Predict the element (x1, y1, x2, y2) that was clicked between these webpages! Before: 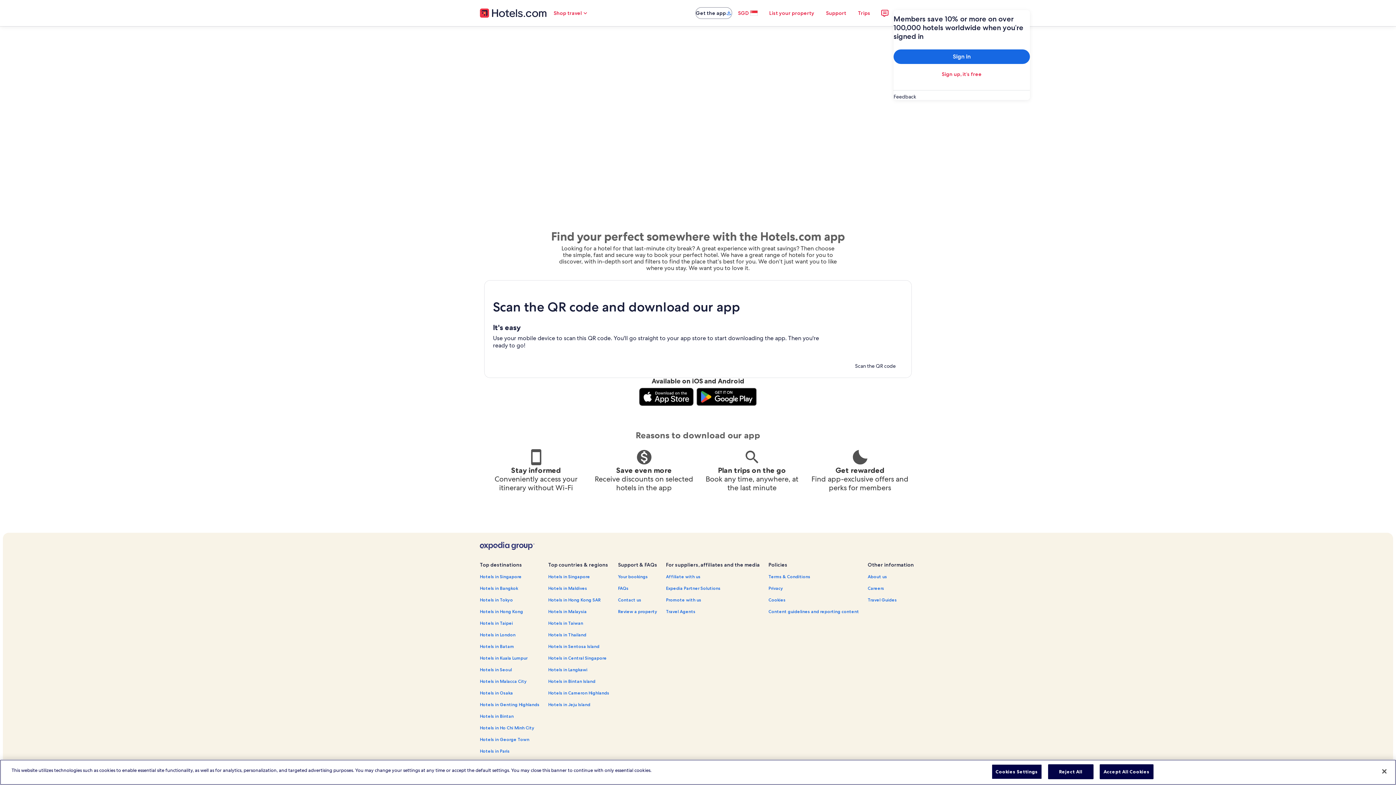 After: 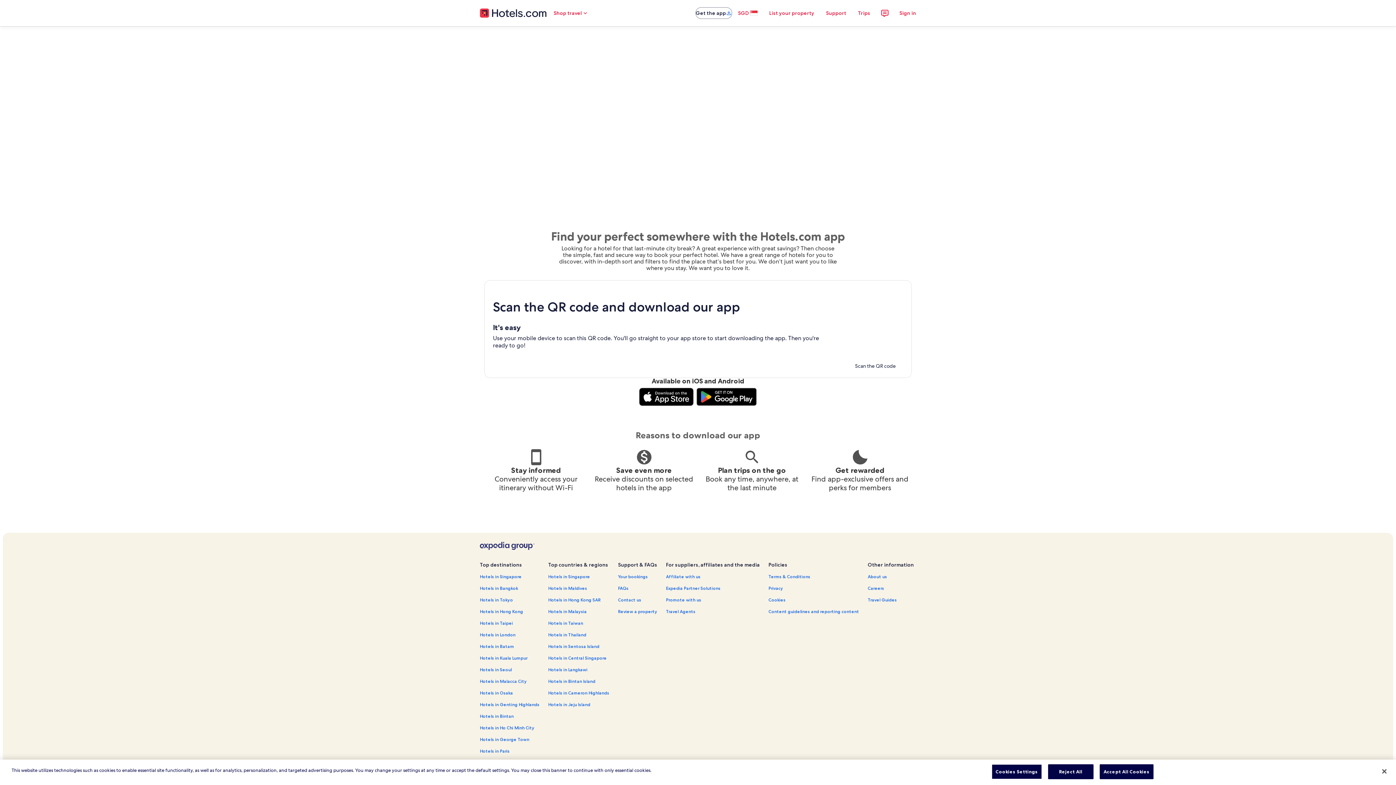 Action: bbox: (484, 230, 912, 271)